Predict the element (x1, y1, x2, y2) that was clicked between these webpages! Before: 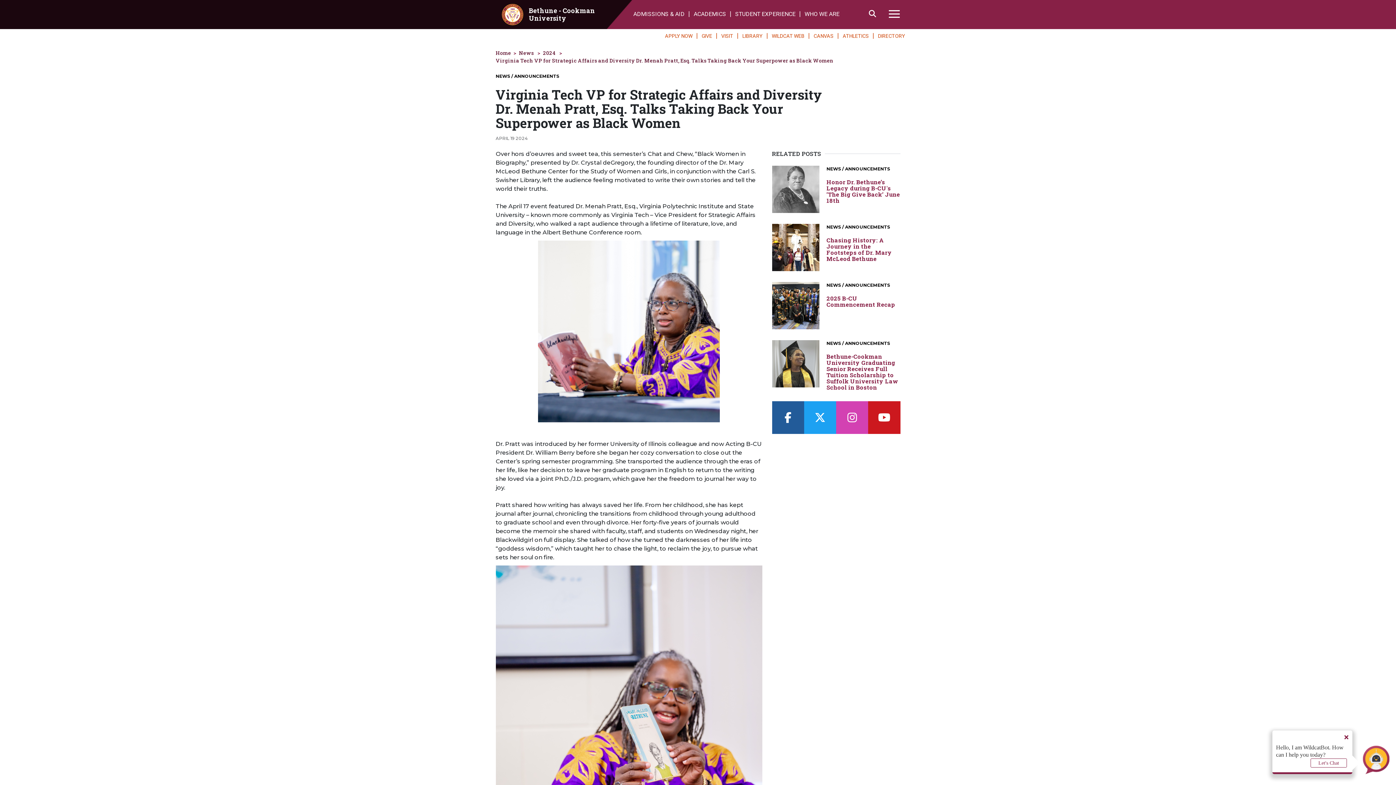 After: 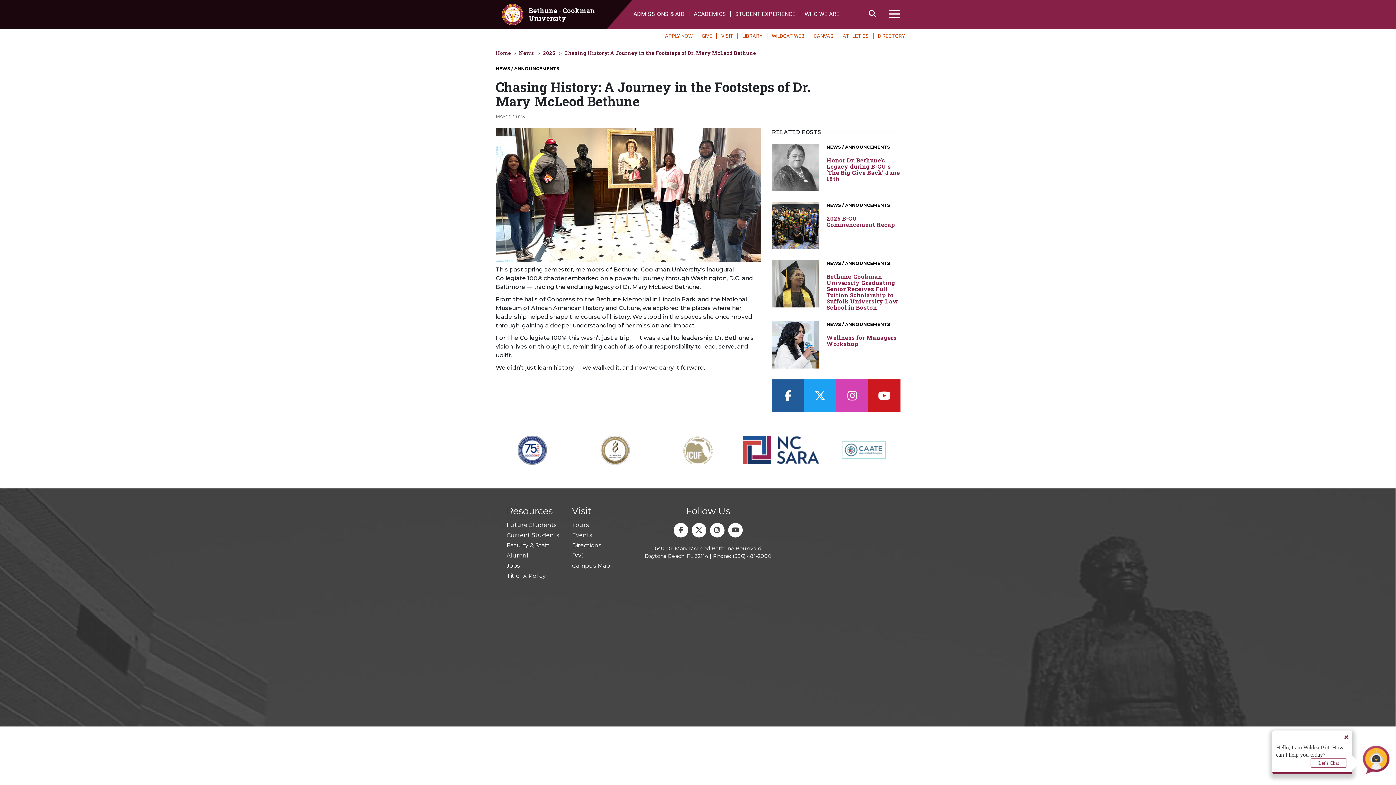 Action: label: Chasing History: A Journey in the Footsteps of Dr. Mary McLeod Bethune bbox: (826, 237, 900, 261)